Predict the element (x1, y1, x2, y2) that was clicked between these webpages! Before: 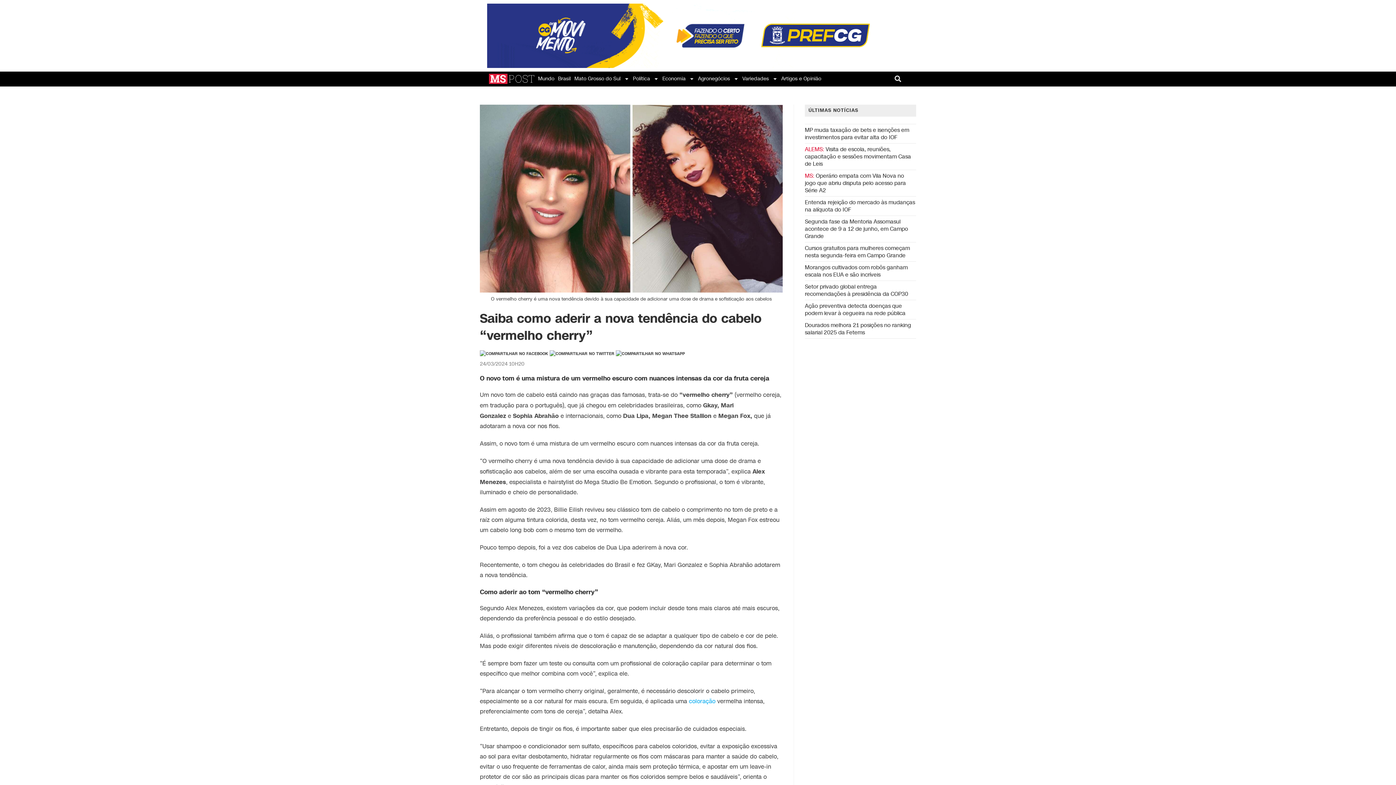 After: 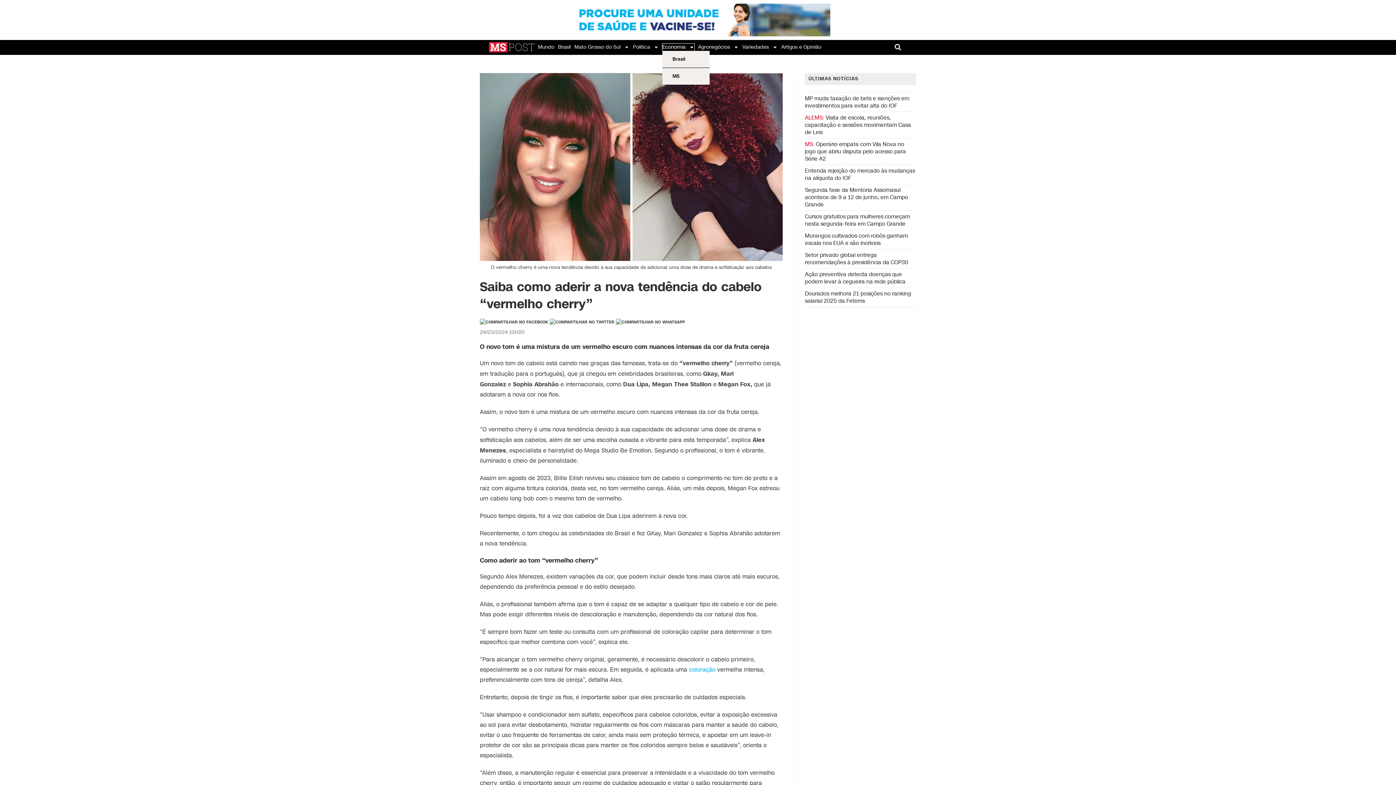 Action: bbox: (662, 75, 694, 82) label: Economia